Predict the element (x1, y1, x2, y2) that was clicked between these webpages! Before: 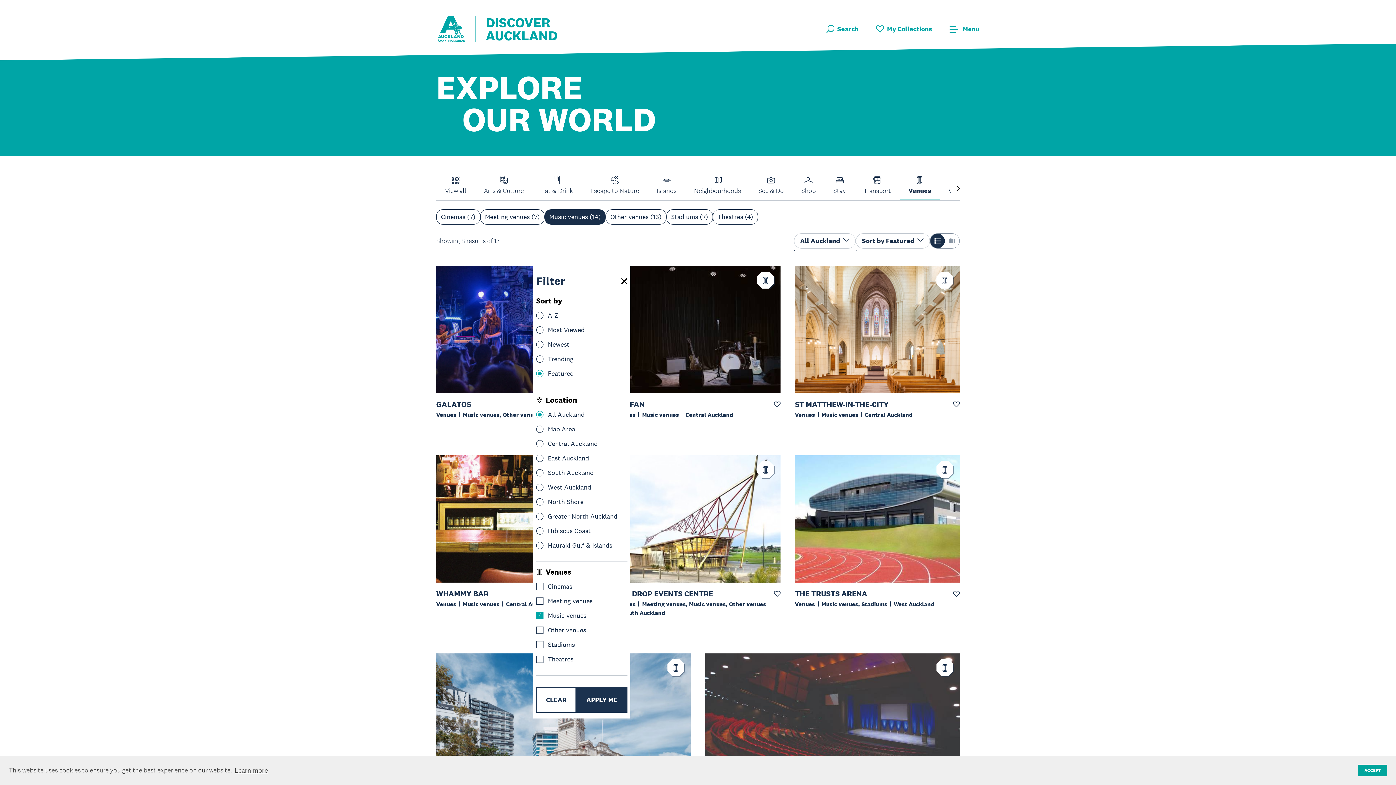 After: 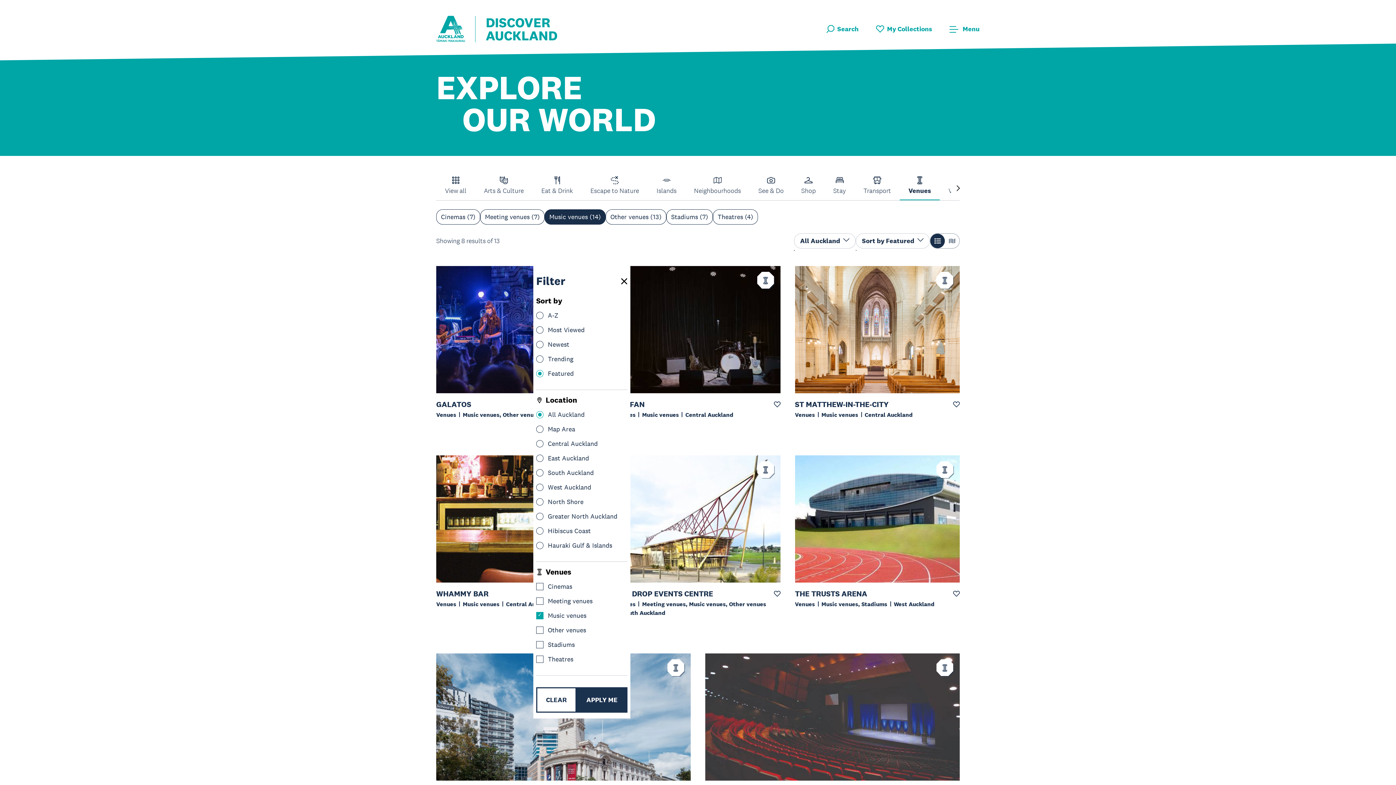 Action: bbox: (1358, 765, 1387, 776) label: ACCEPT